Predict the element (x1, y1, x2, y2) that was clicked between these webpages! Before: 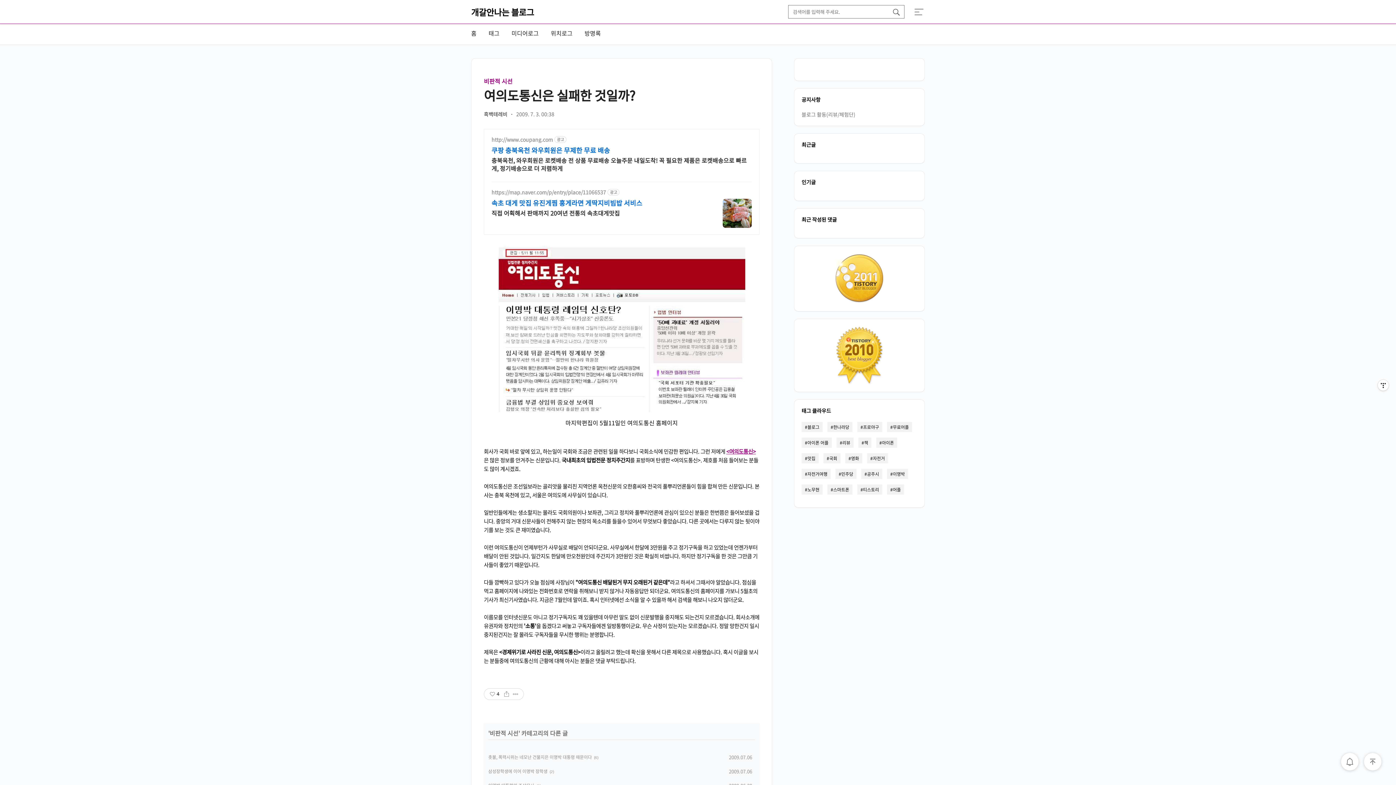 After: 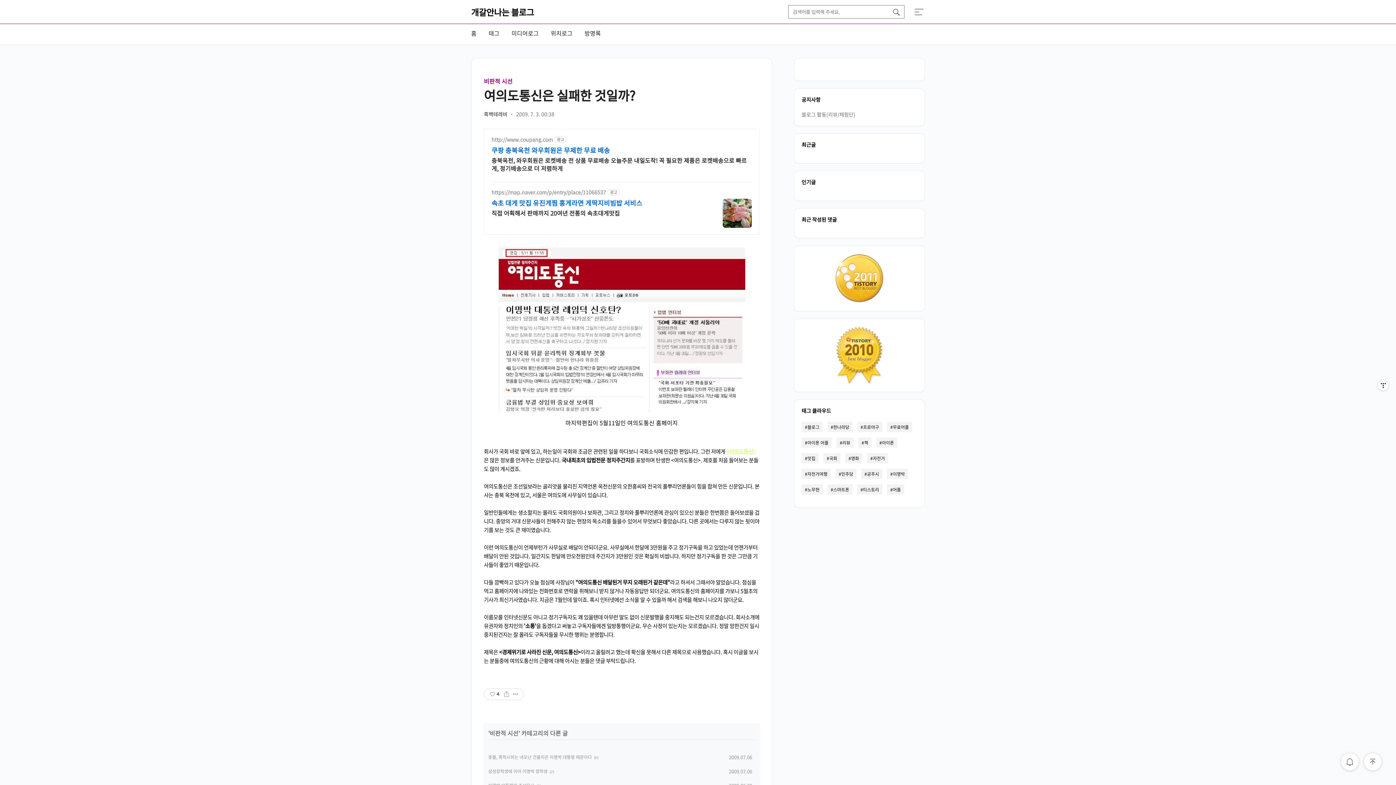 Action: label: <여의도통신> bbox: (726, 447, 756, 455)